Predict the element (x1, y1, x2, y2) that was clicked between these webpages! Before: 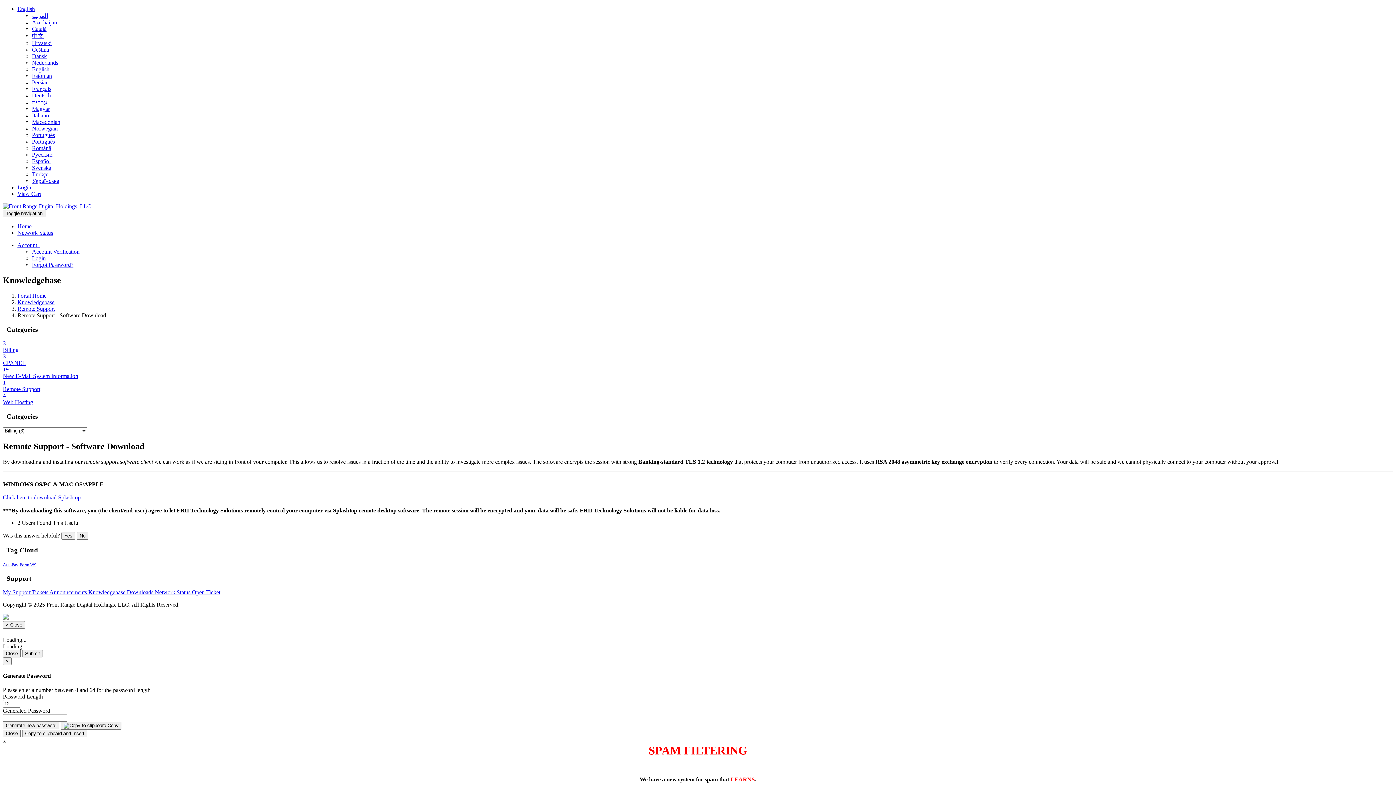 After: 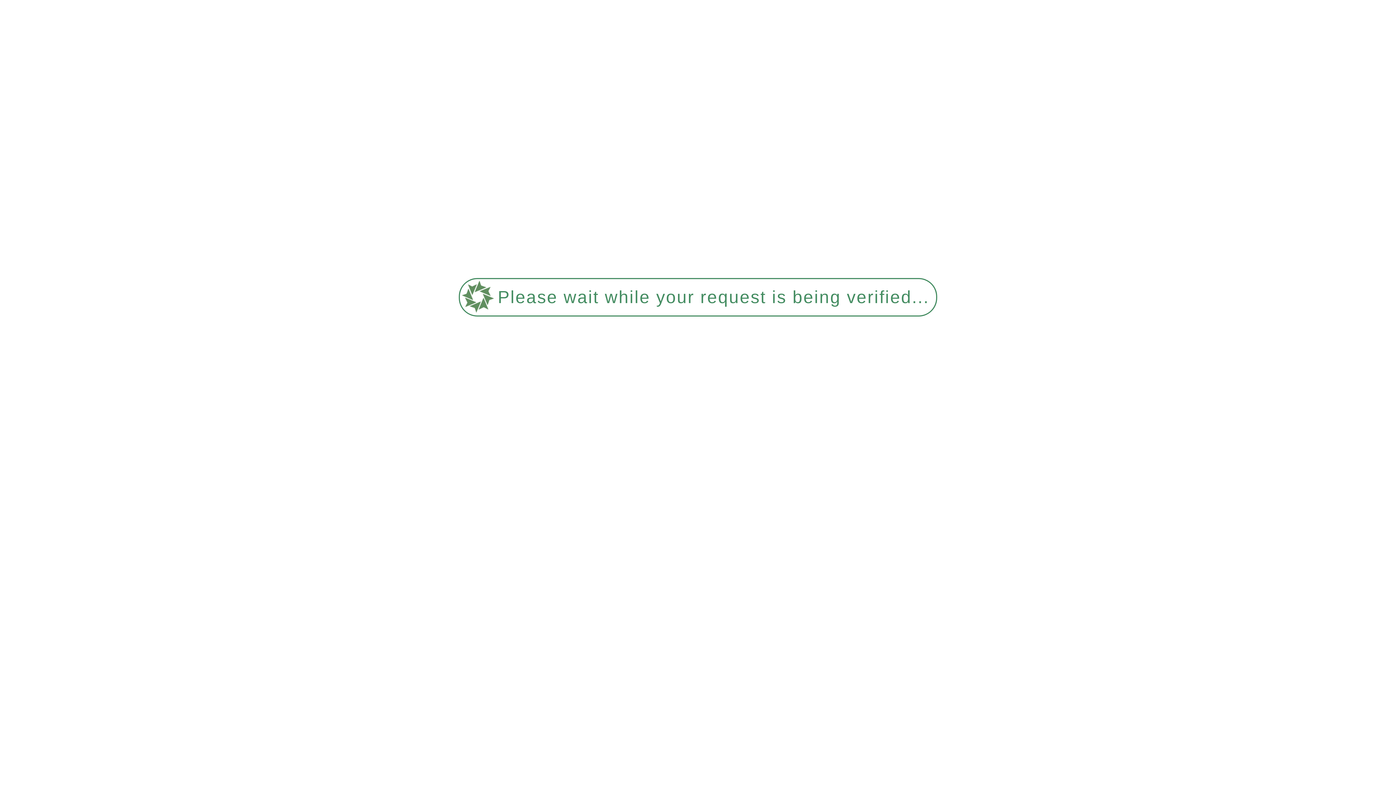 Action: bbox: (2, 562, 18, 567) label: AutoPay